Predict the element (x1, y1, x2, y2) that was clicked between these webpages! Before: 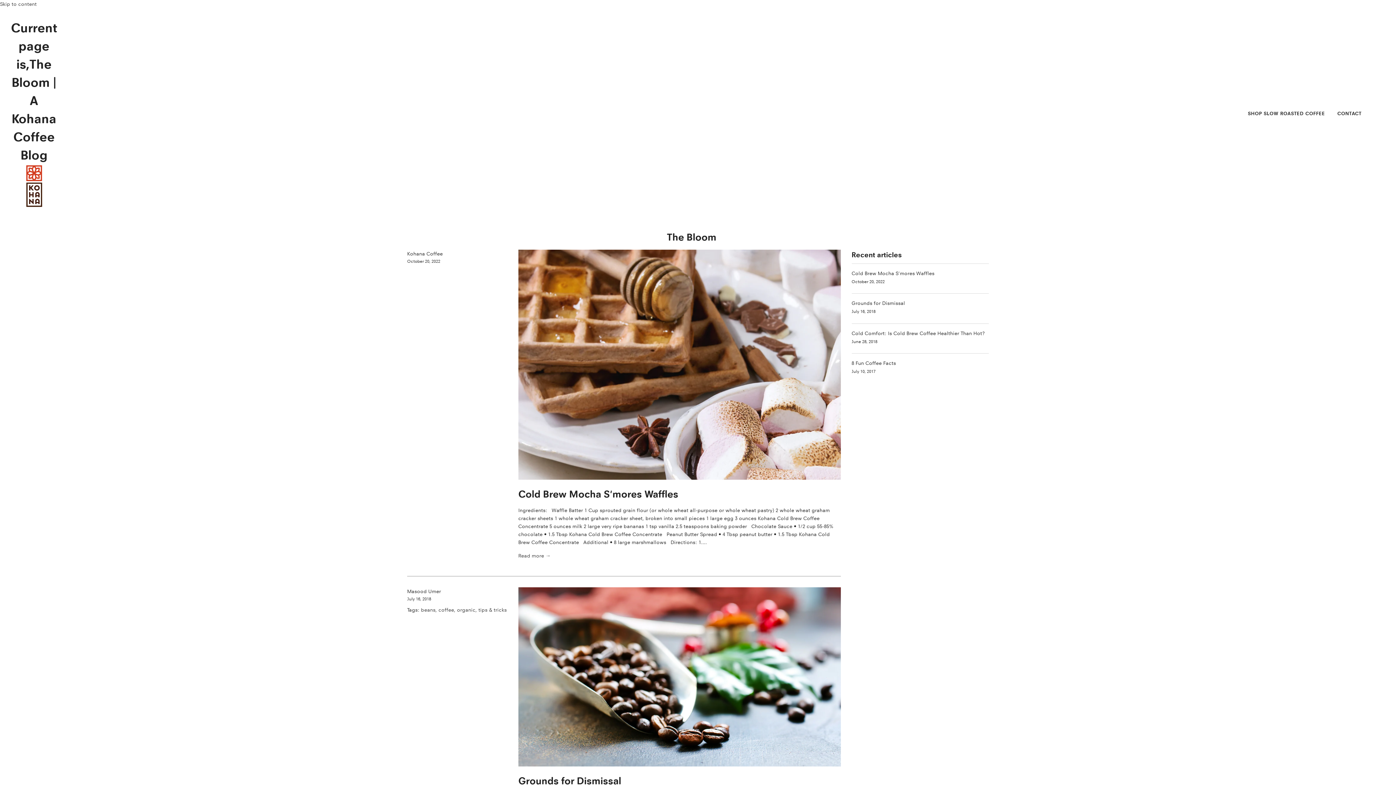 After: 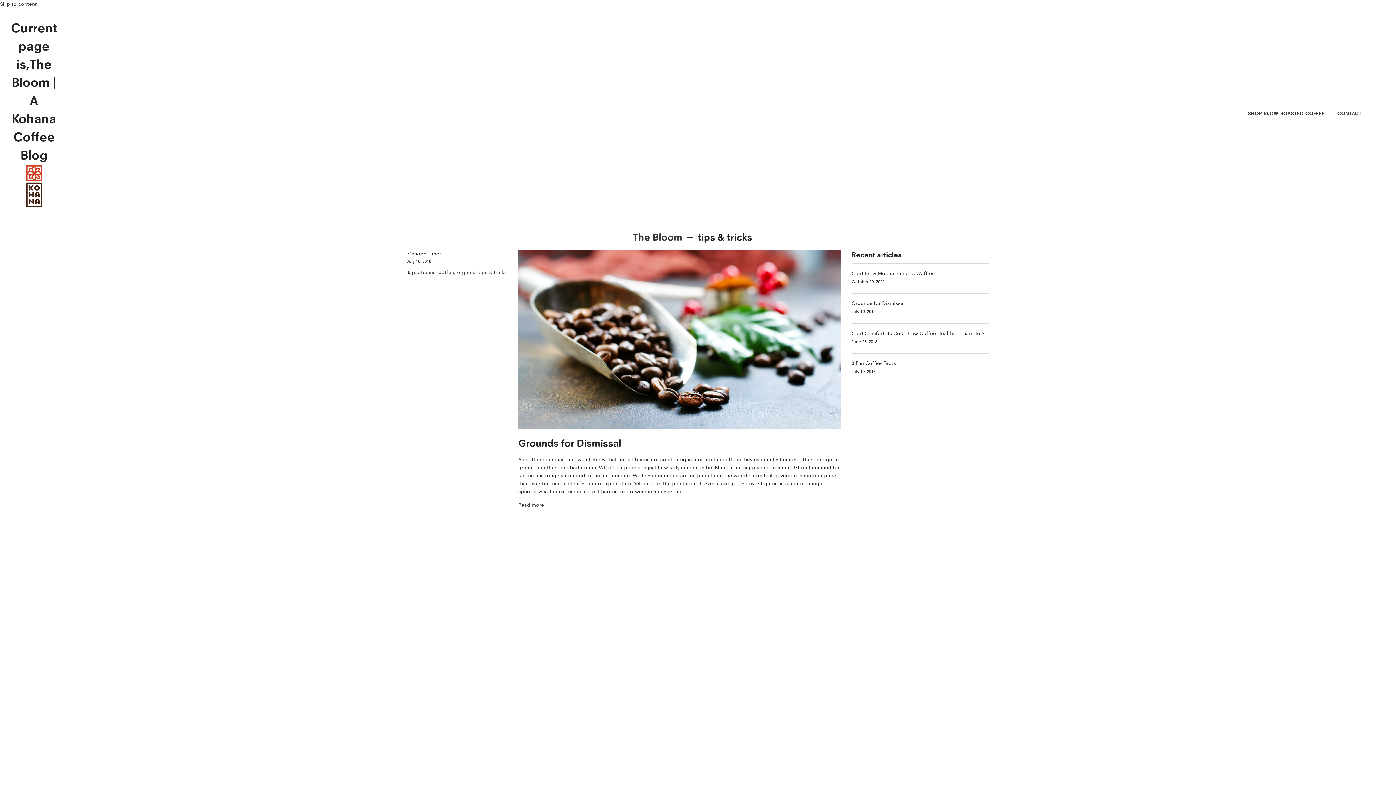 Action: label: tips & tricks bbox: (478, 606, 506, 613)